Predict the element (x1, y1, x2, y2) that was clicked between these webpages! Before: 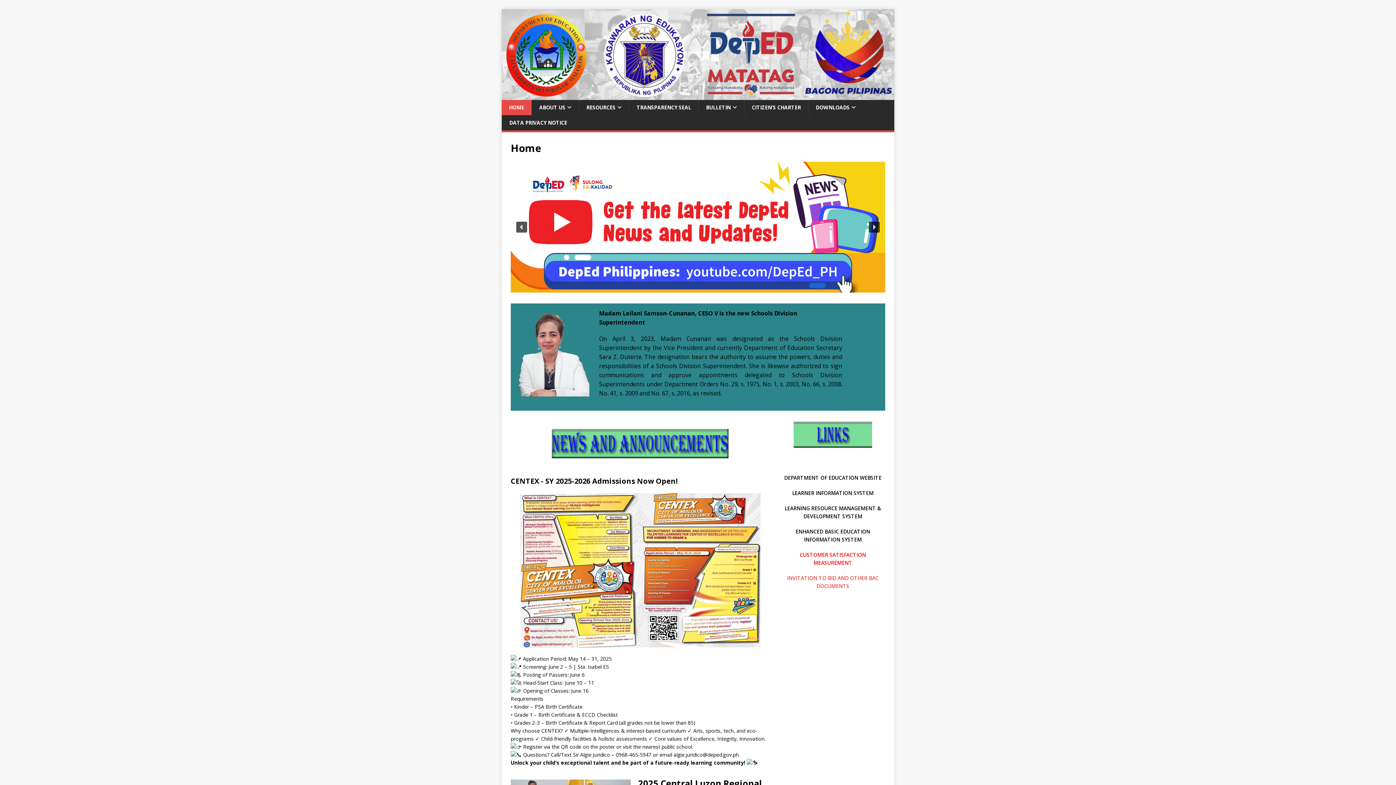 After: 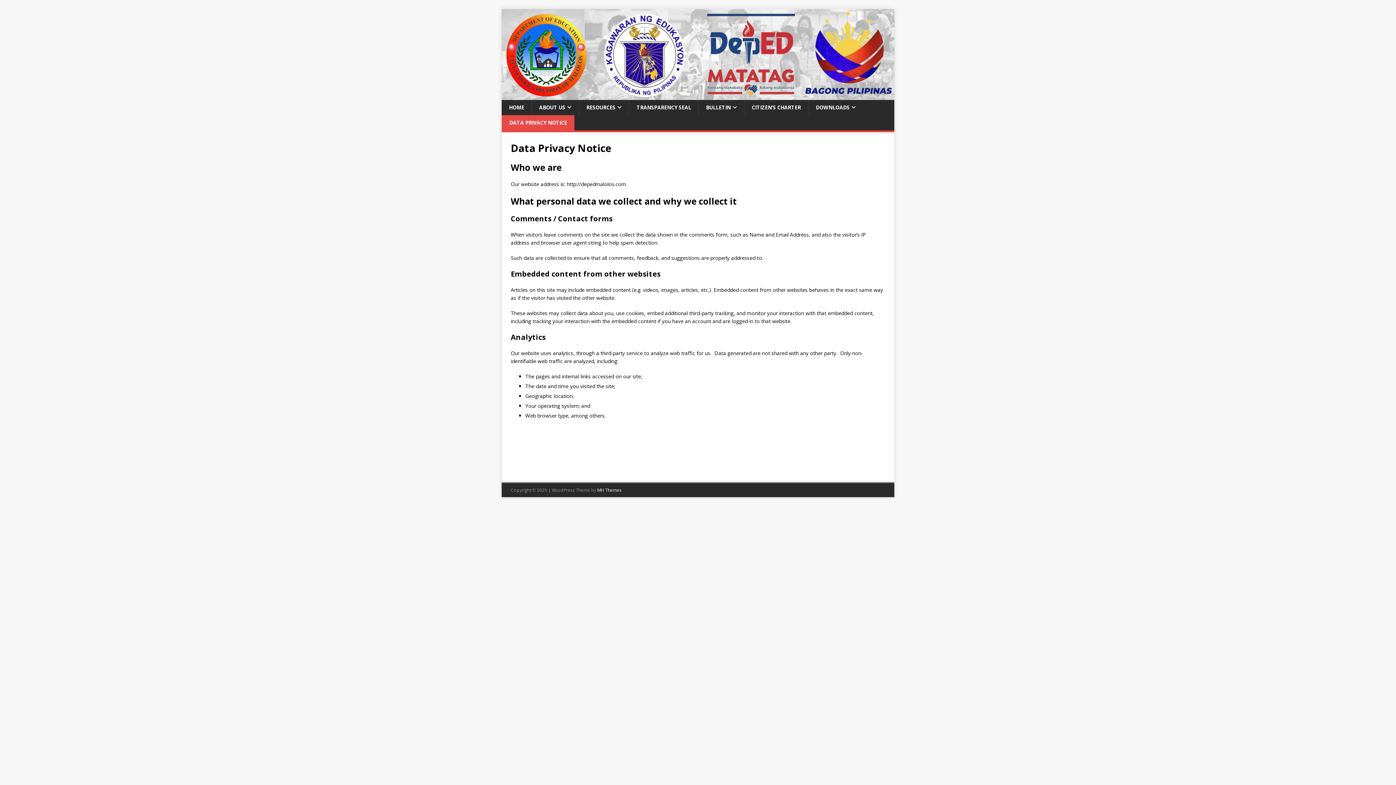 Action: label: DATA PRIVACY NOTICE bbox: (501, 115, 574, 130)